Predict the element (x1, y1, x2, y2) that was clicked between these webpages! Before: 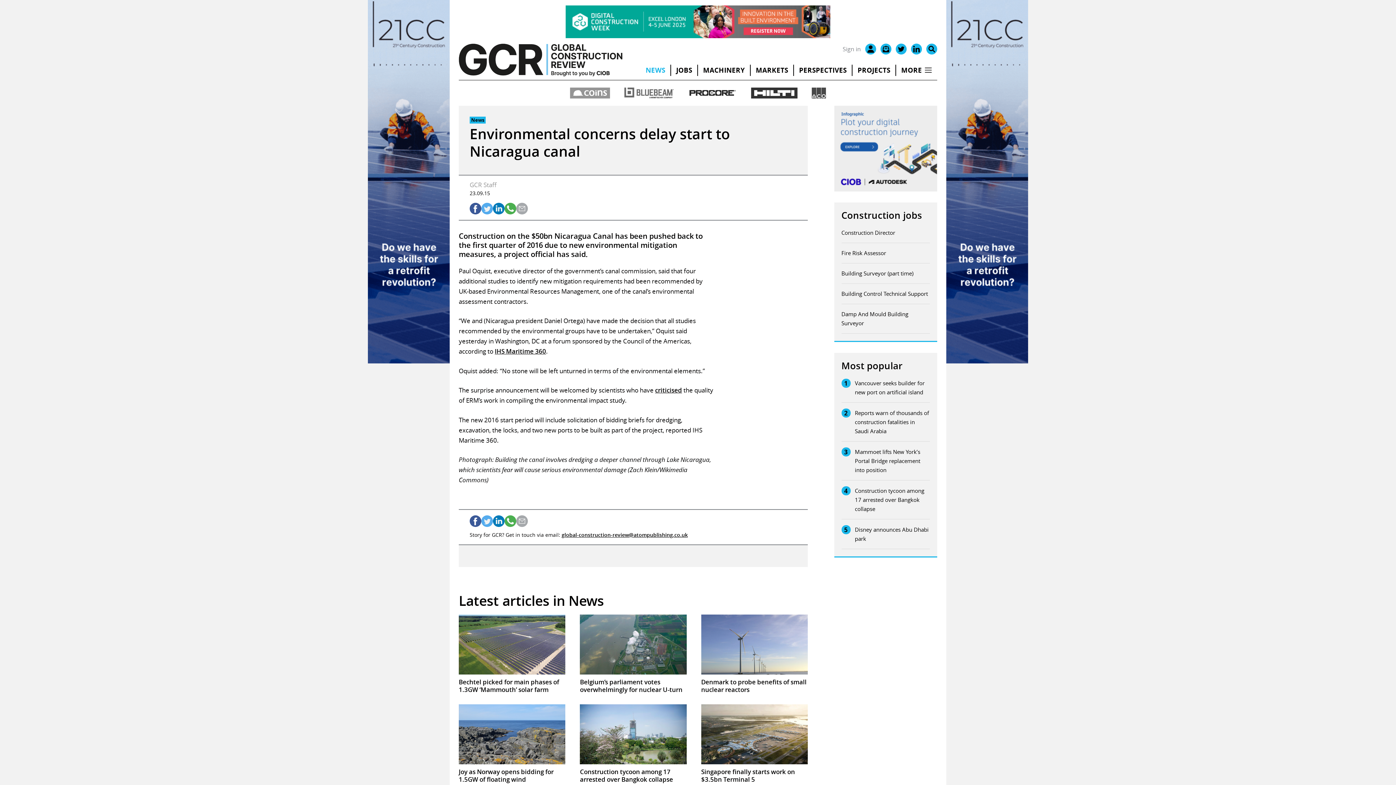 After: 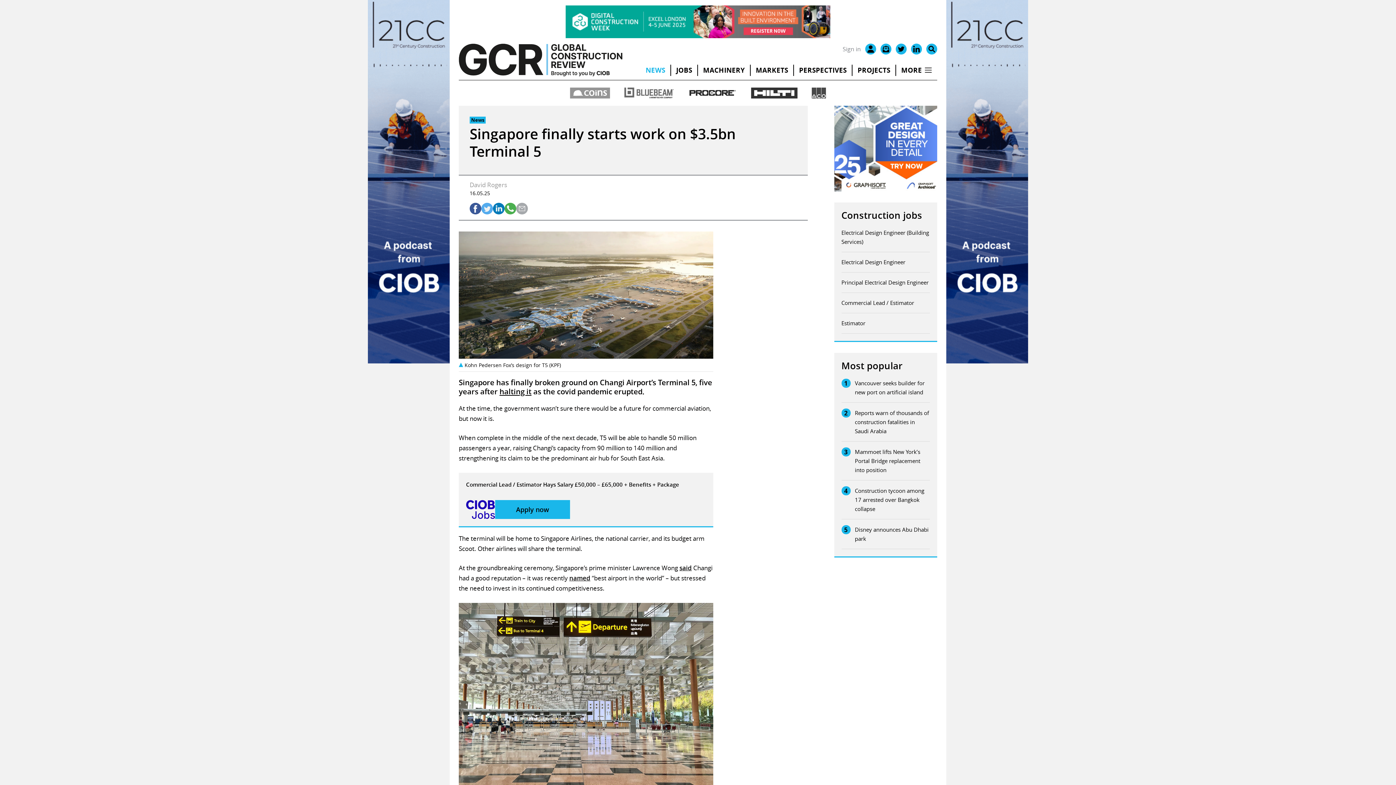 Action: bbox: (701, 704, 808, 764)